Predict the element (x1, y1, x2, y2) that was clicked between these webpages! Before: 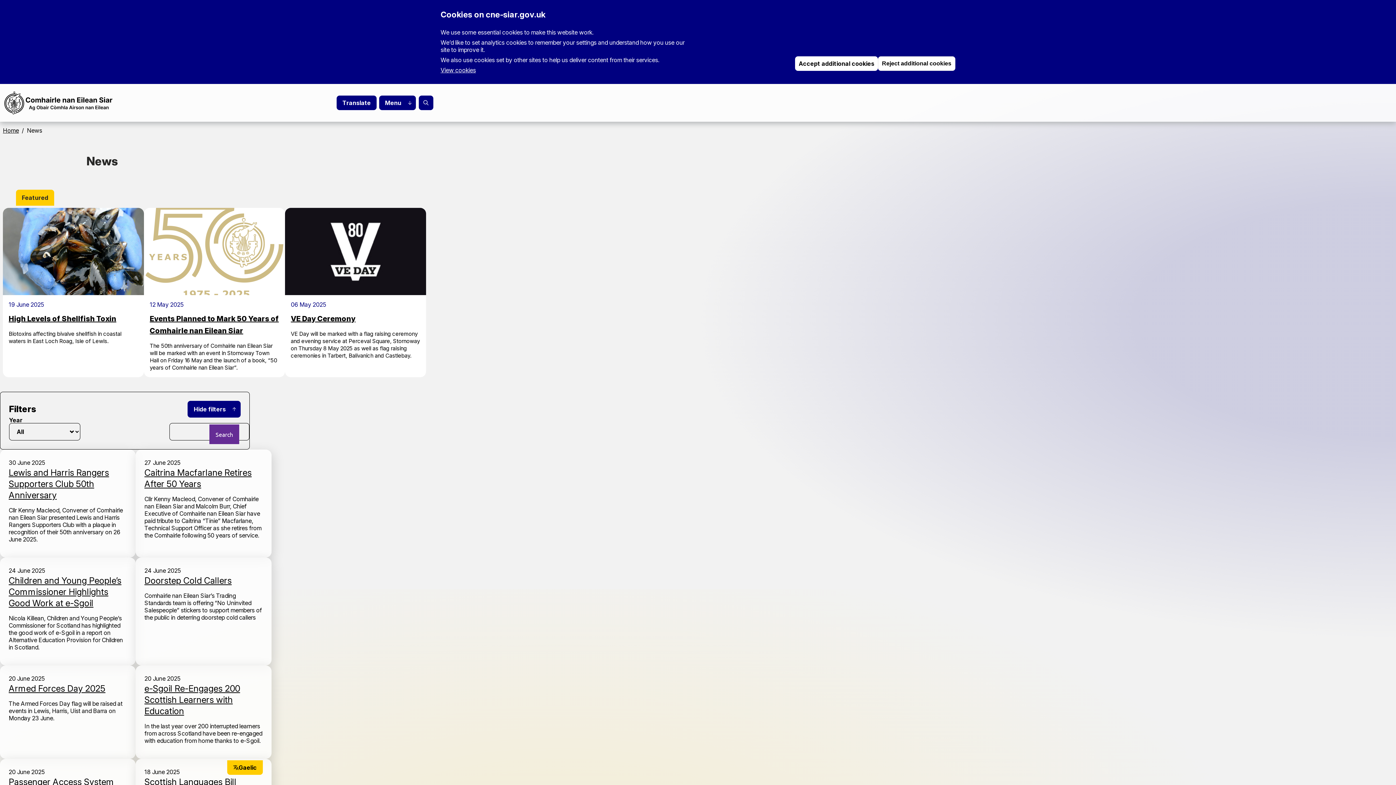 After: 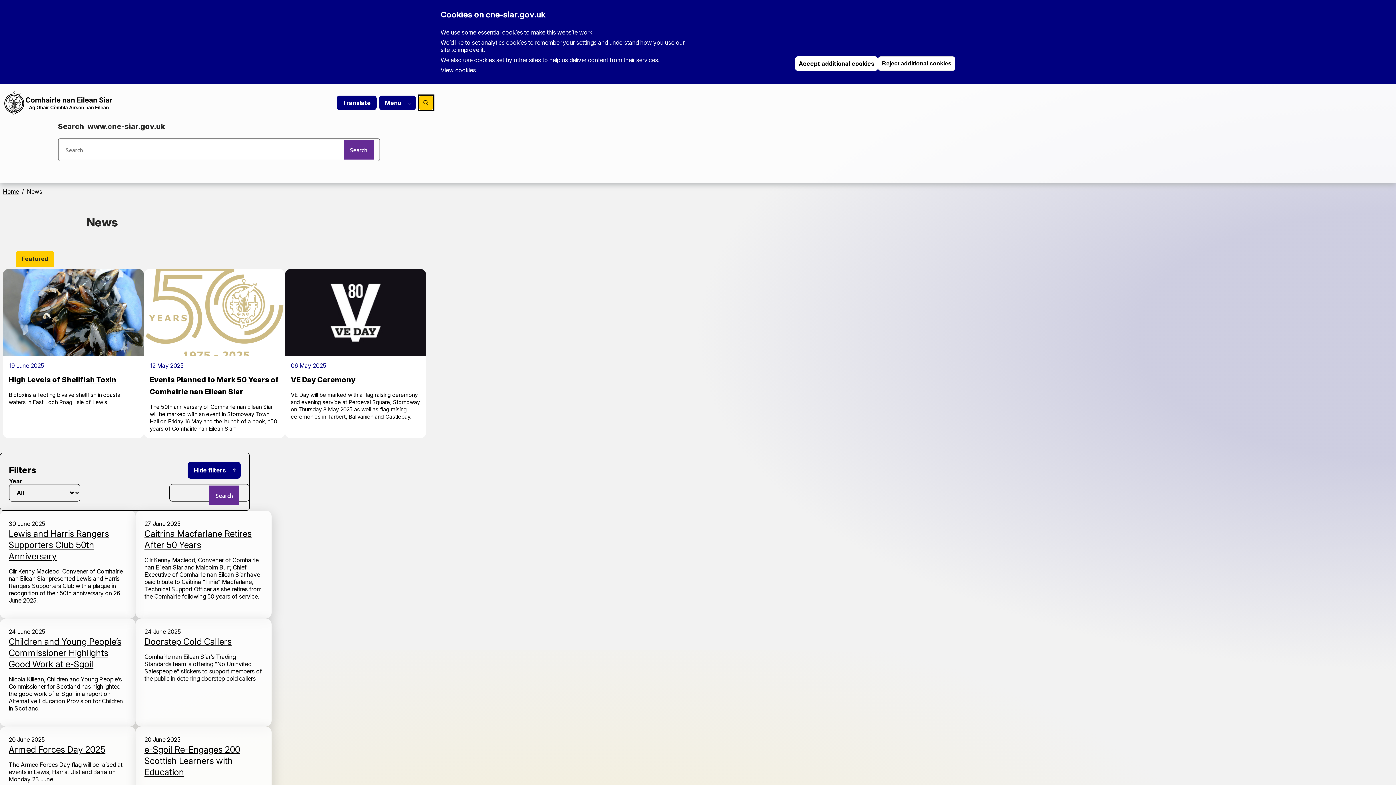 Action: bbox: (418, 95, 433, 110) label: Search